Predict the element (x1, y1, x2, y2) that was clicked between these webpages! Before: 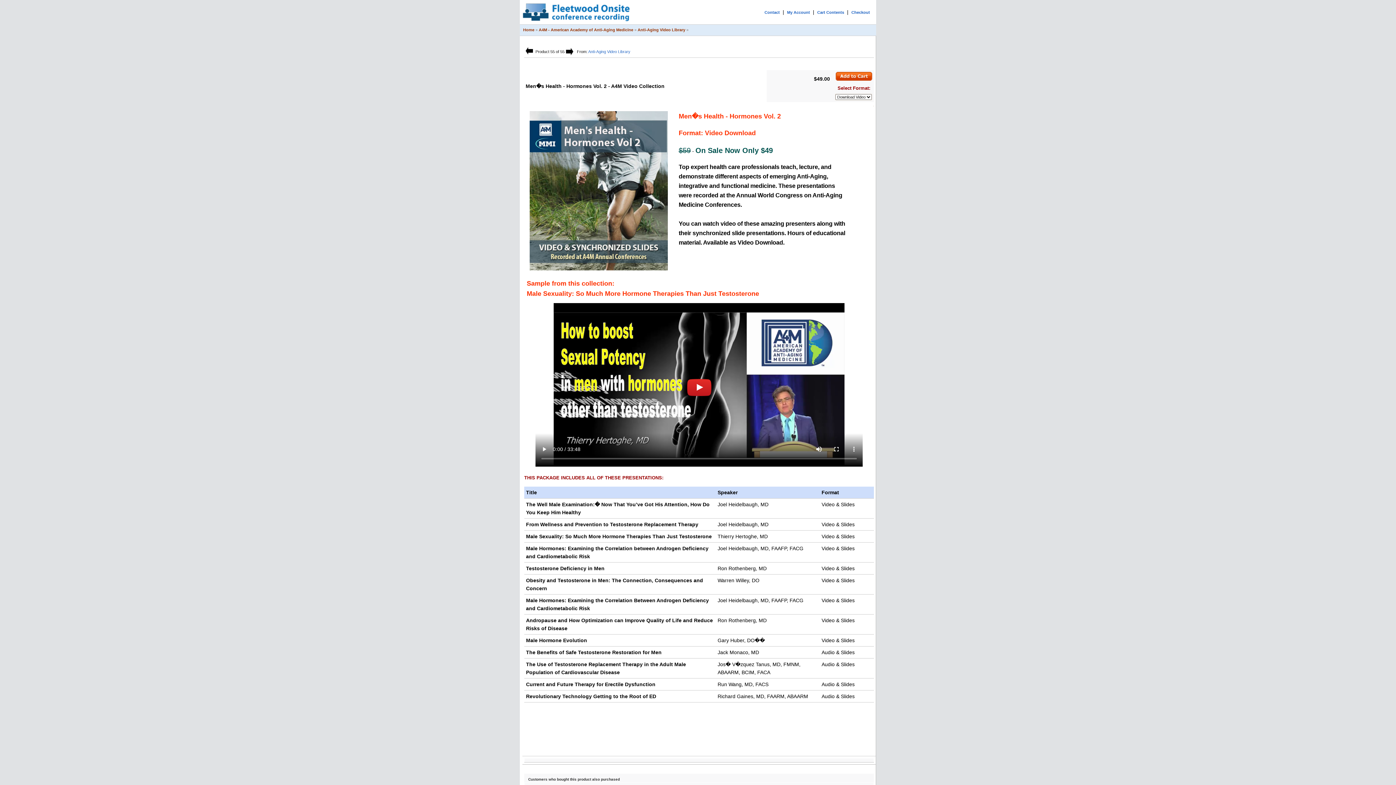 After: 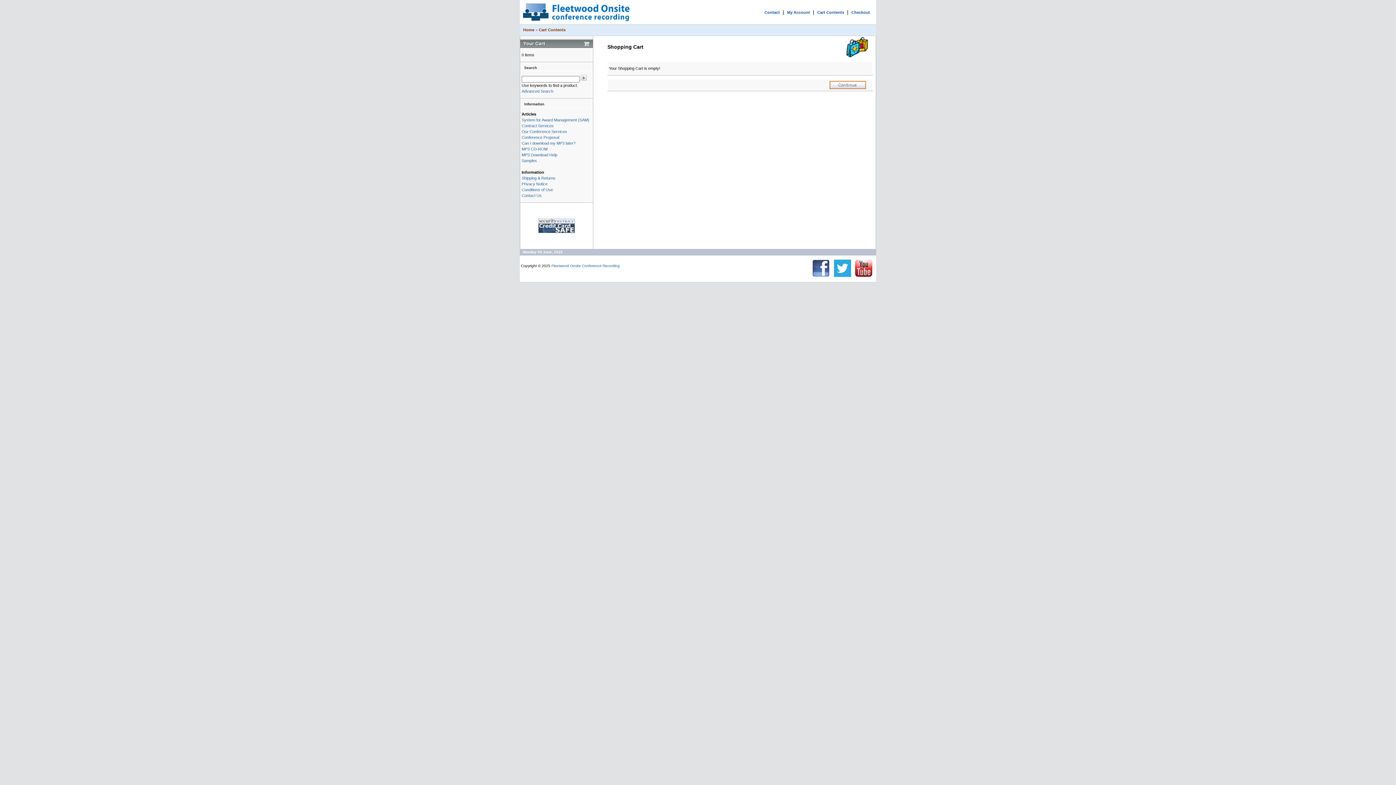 Action: bbox: (817, 10, 844, 14) label: Cart Contents